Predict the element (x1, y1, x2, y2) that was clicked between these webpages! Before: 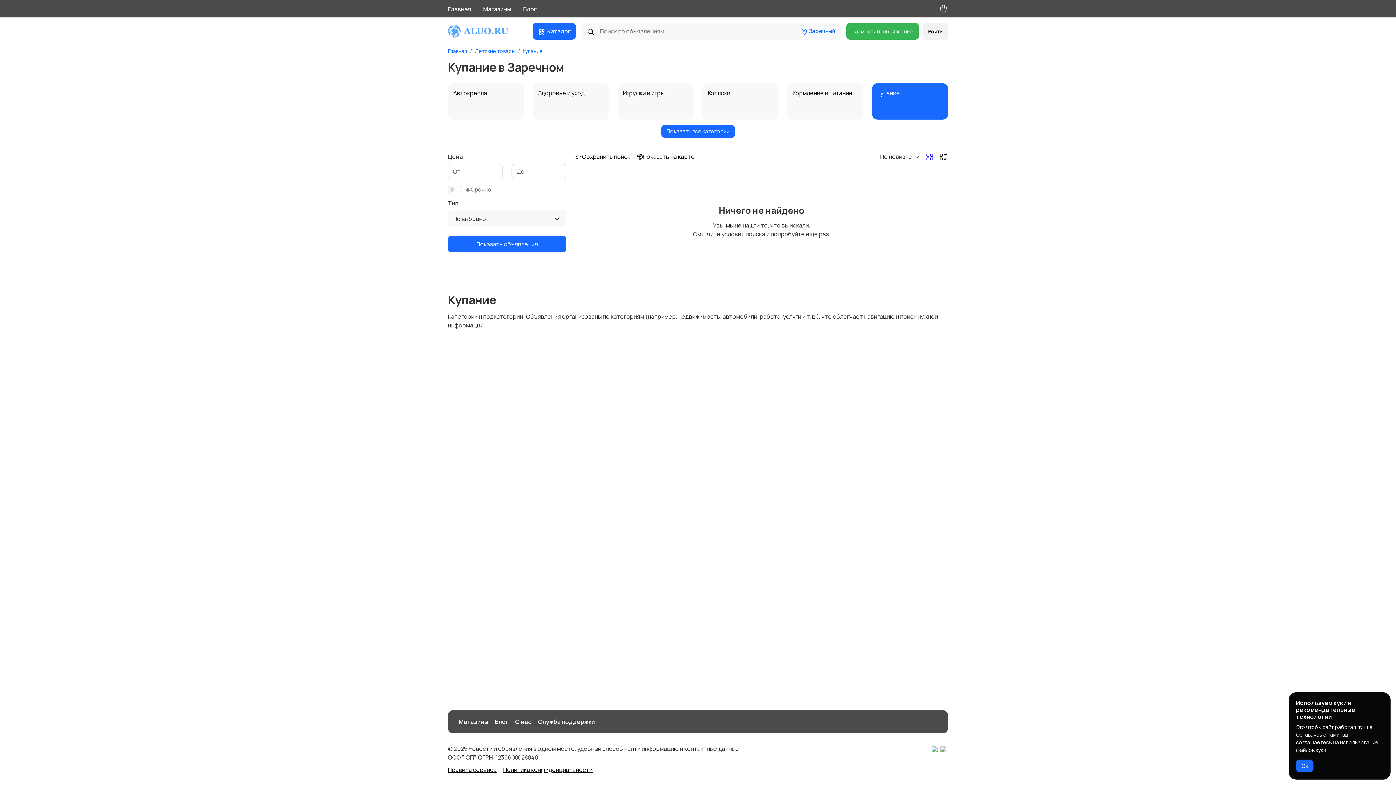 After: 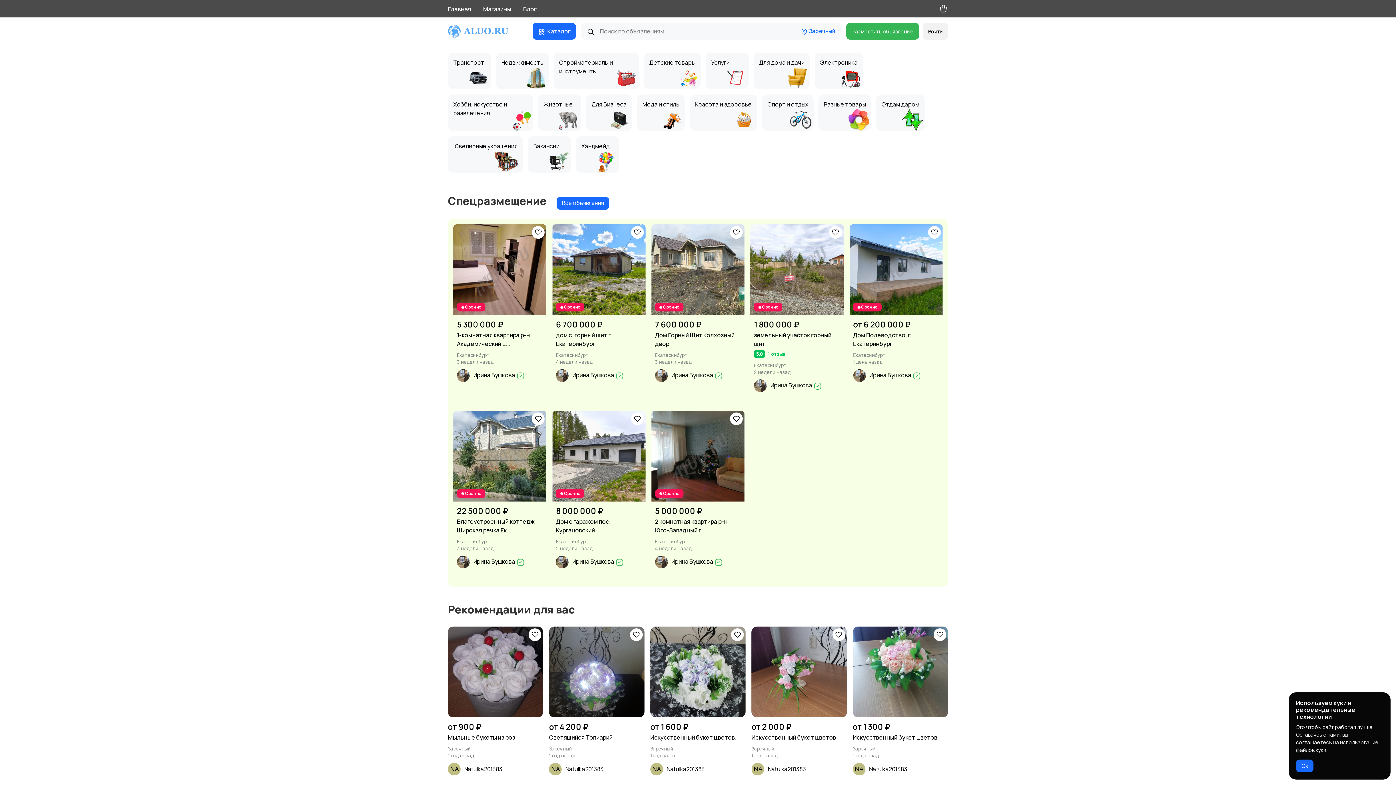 Action: bbox: (448, 47, 467, 54) label: Главная